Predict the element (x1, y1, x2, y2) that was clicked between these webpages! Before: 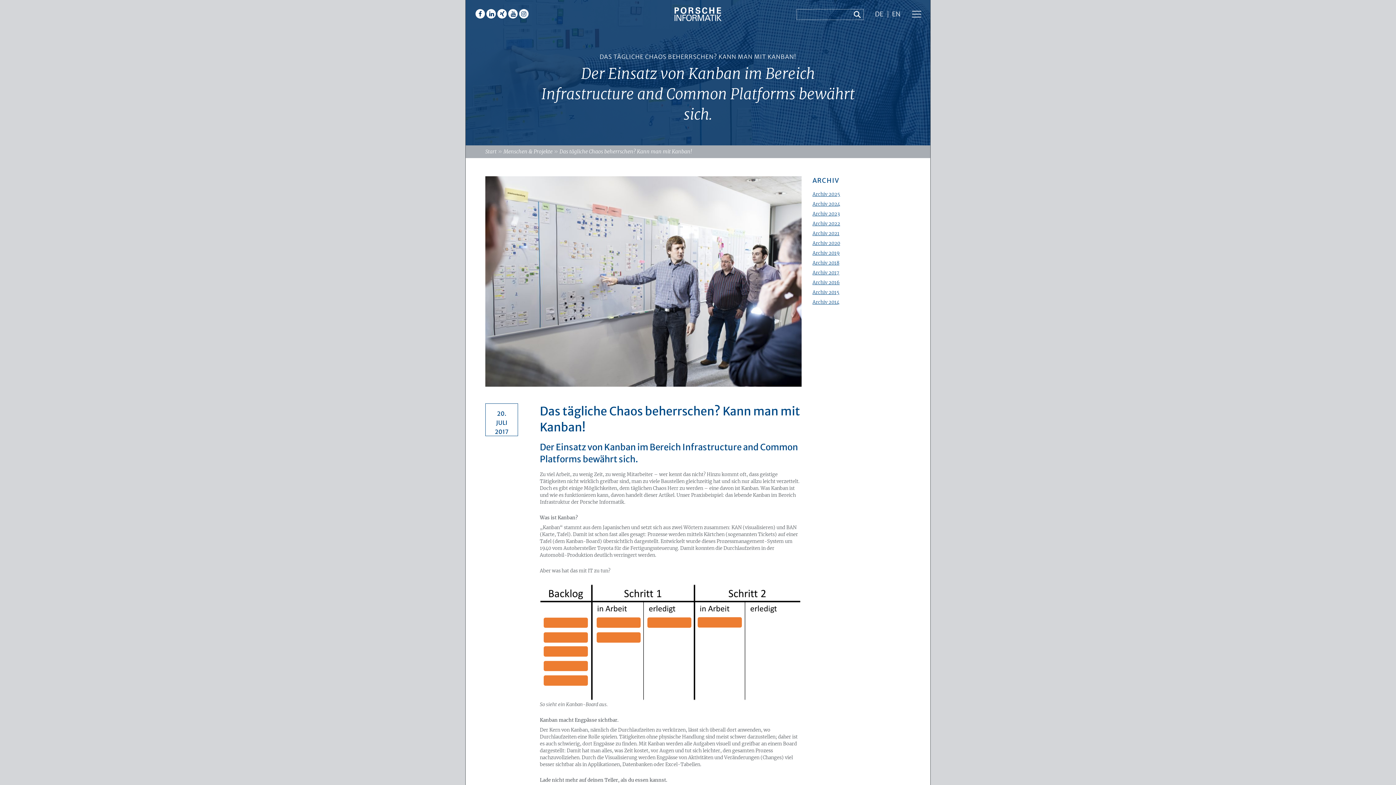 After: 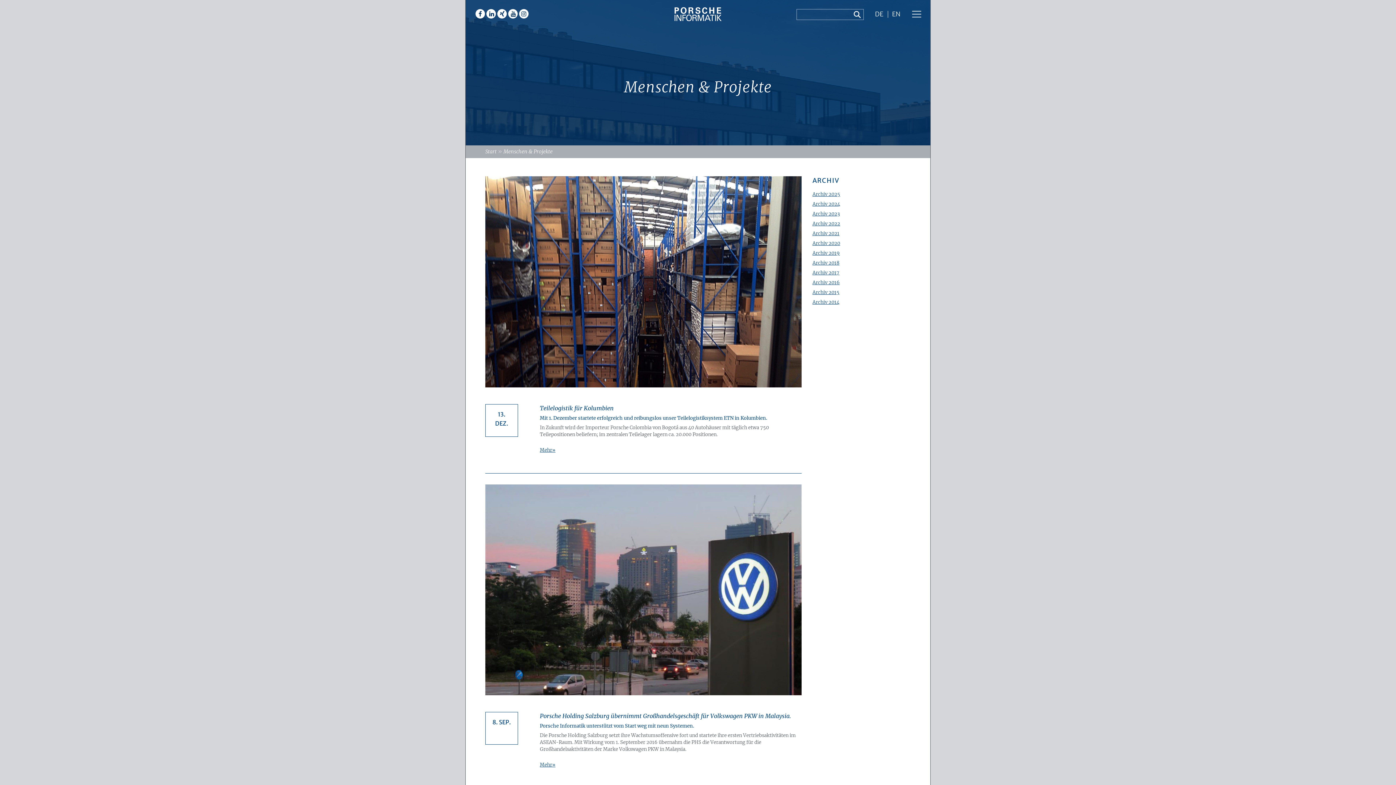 Action: bbox: (812, 279, 840, 285) label: Archiv 2016